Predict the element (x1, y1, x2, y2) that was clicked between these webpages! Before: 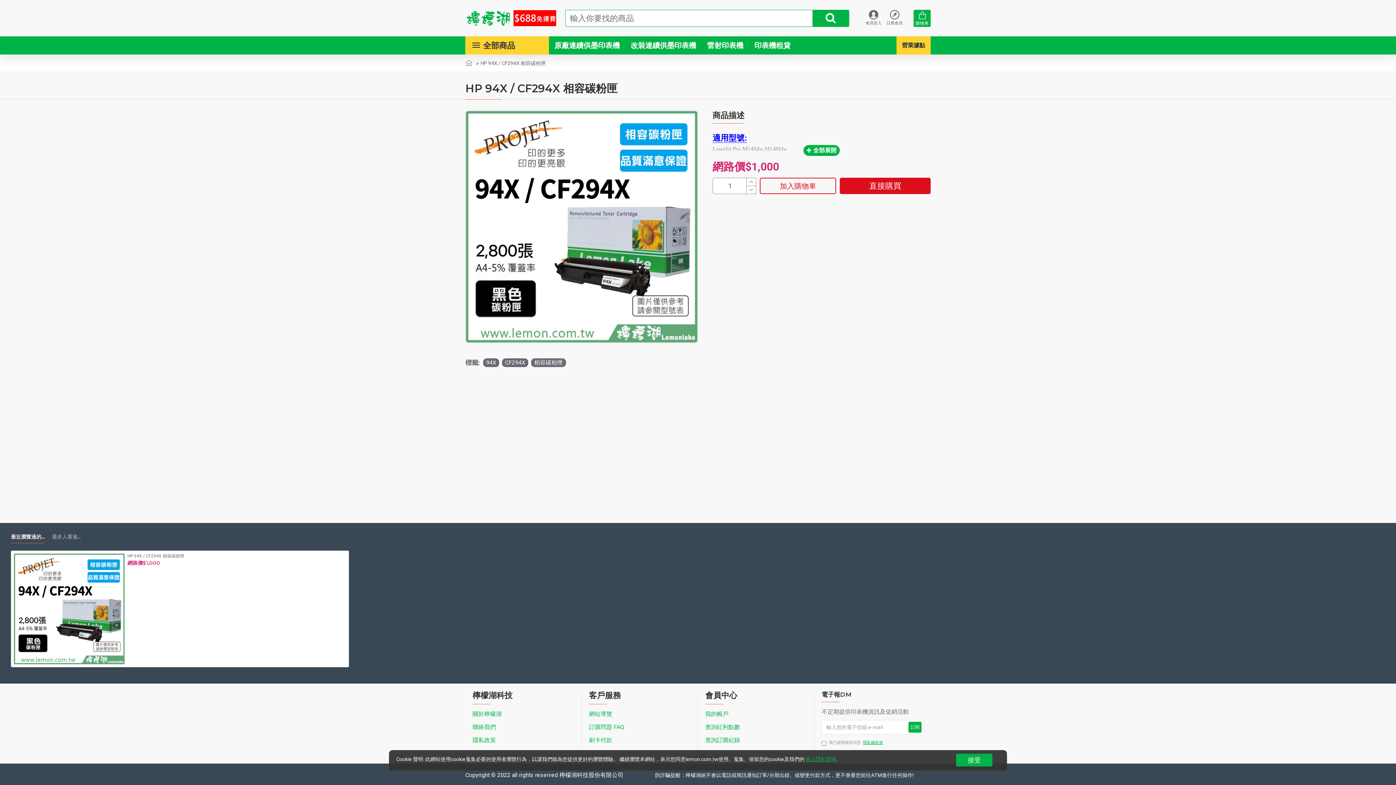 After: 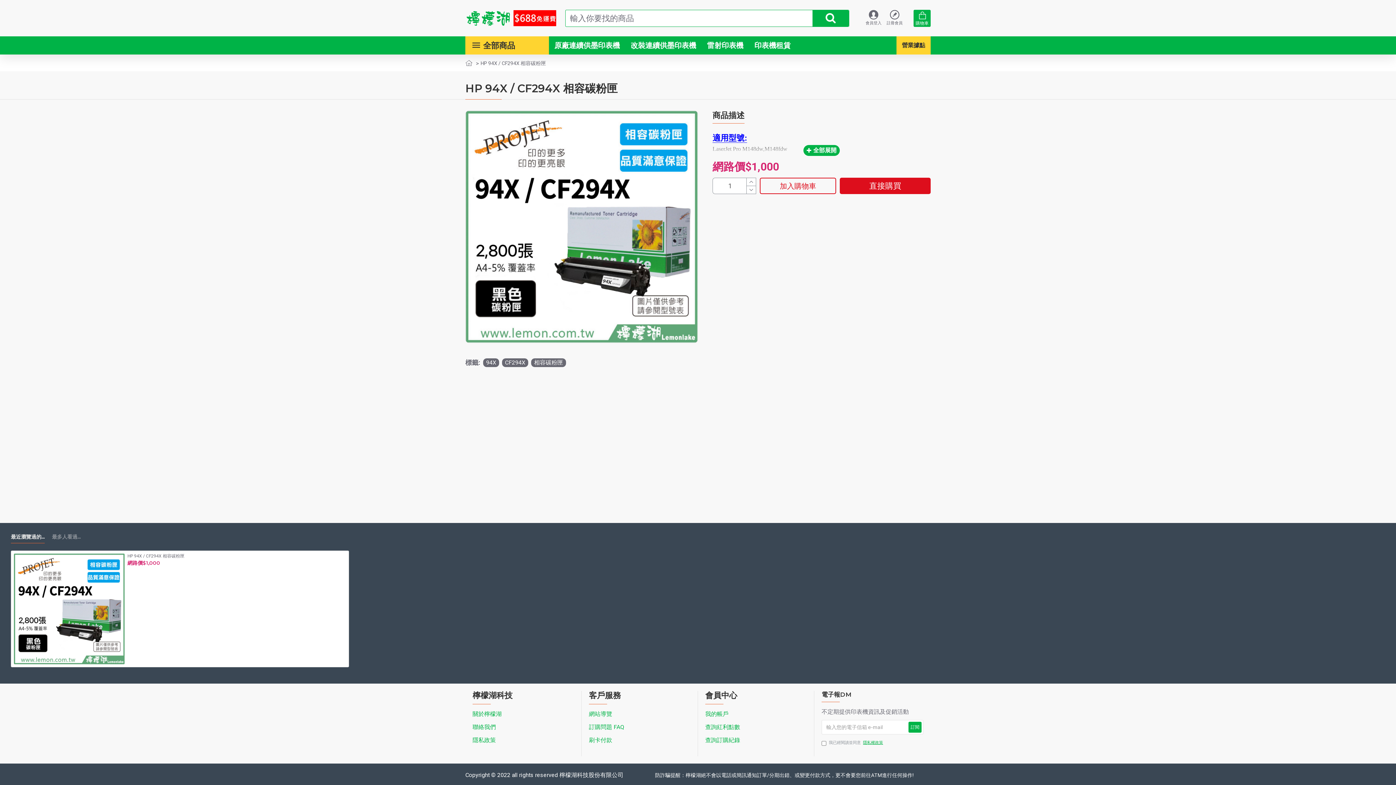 Action: label: 接受 bbox: (956, 754, 992, 766)